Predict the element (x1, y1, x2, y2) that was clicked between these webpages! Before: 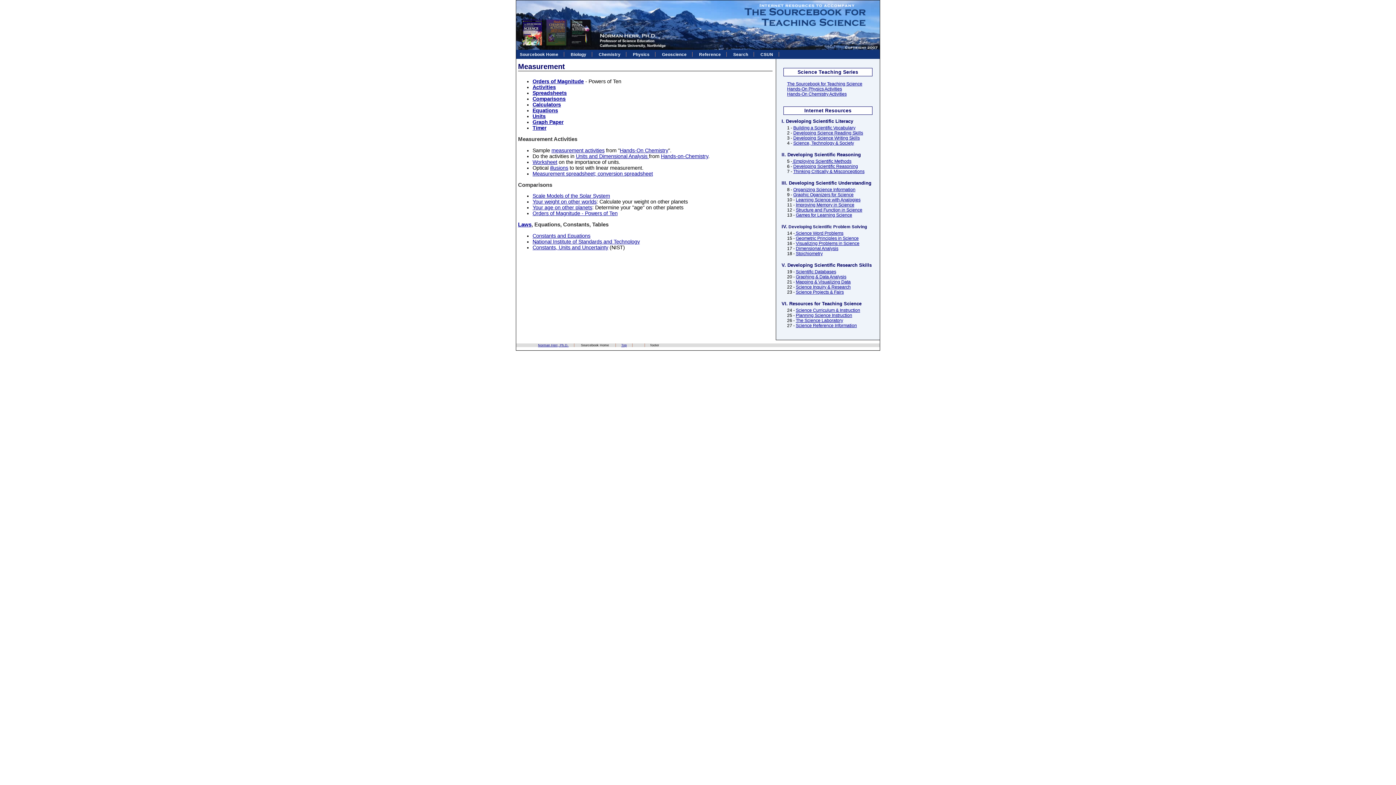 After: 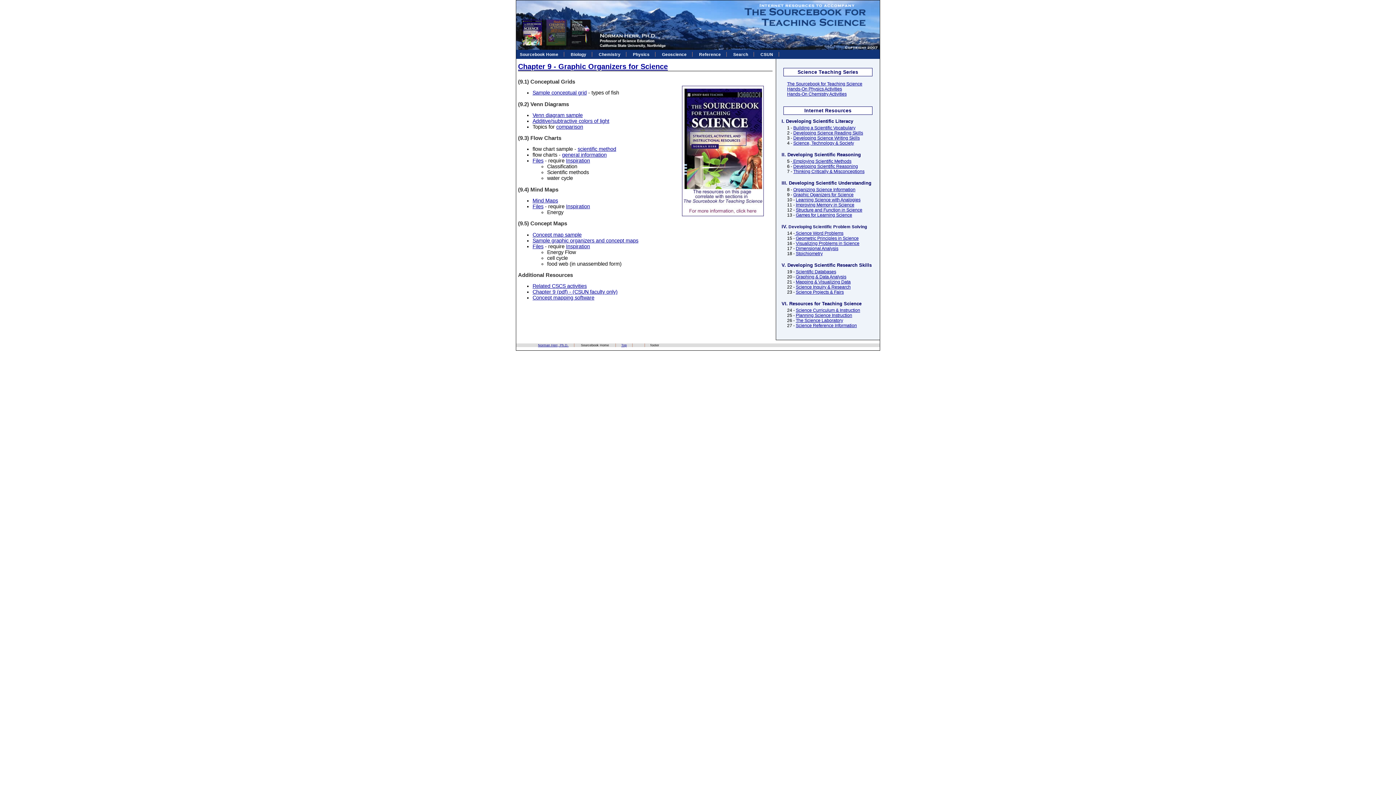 Action: label: Graphic Oganizers for Science bbox: (793, 192, 853, 197)